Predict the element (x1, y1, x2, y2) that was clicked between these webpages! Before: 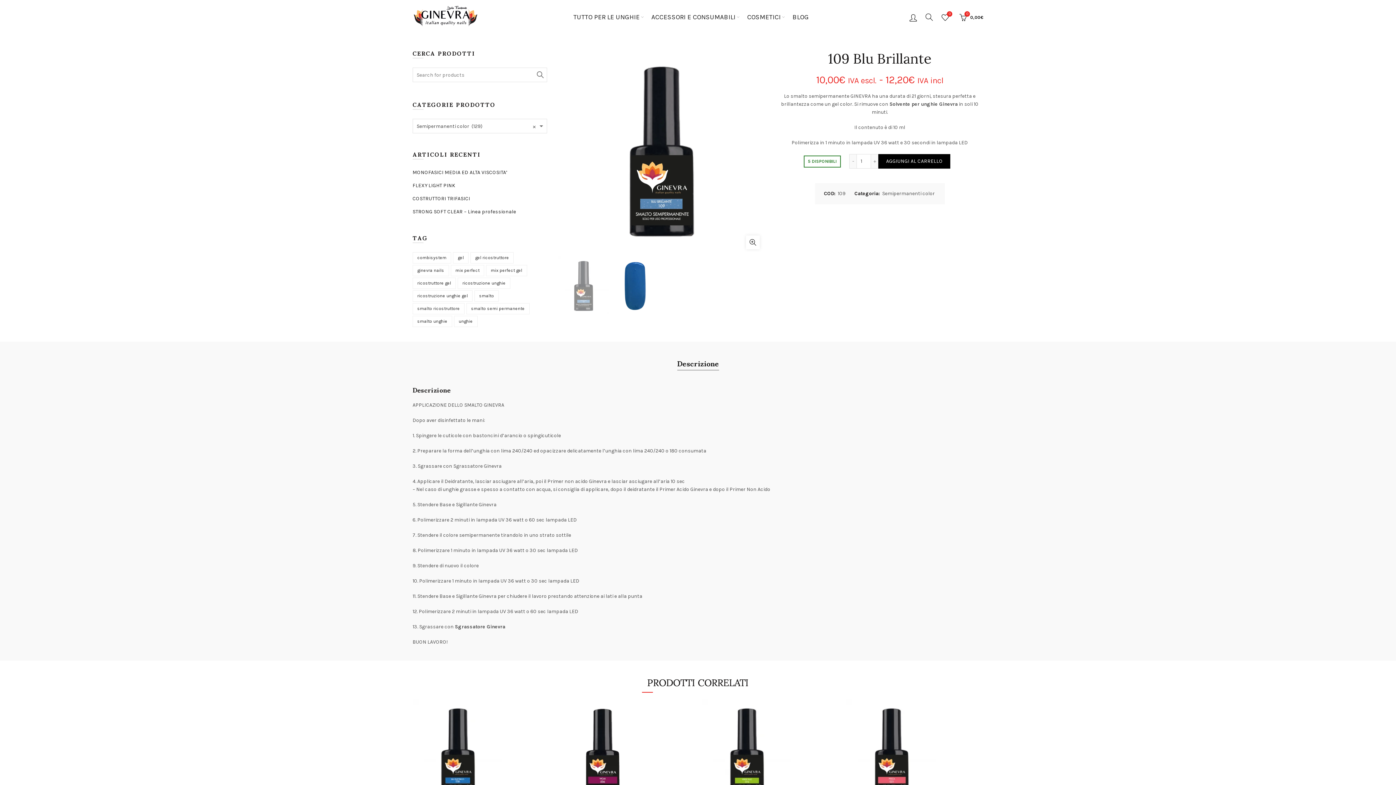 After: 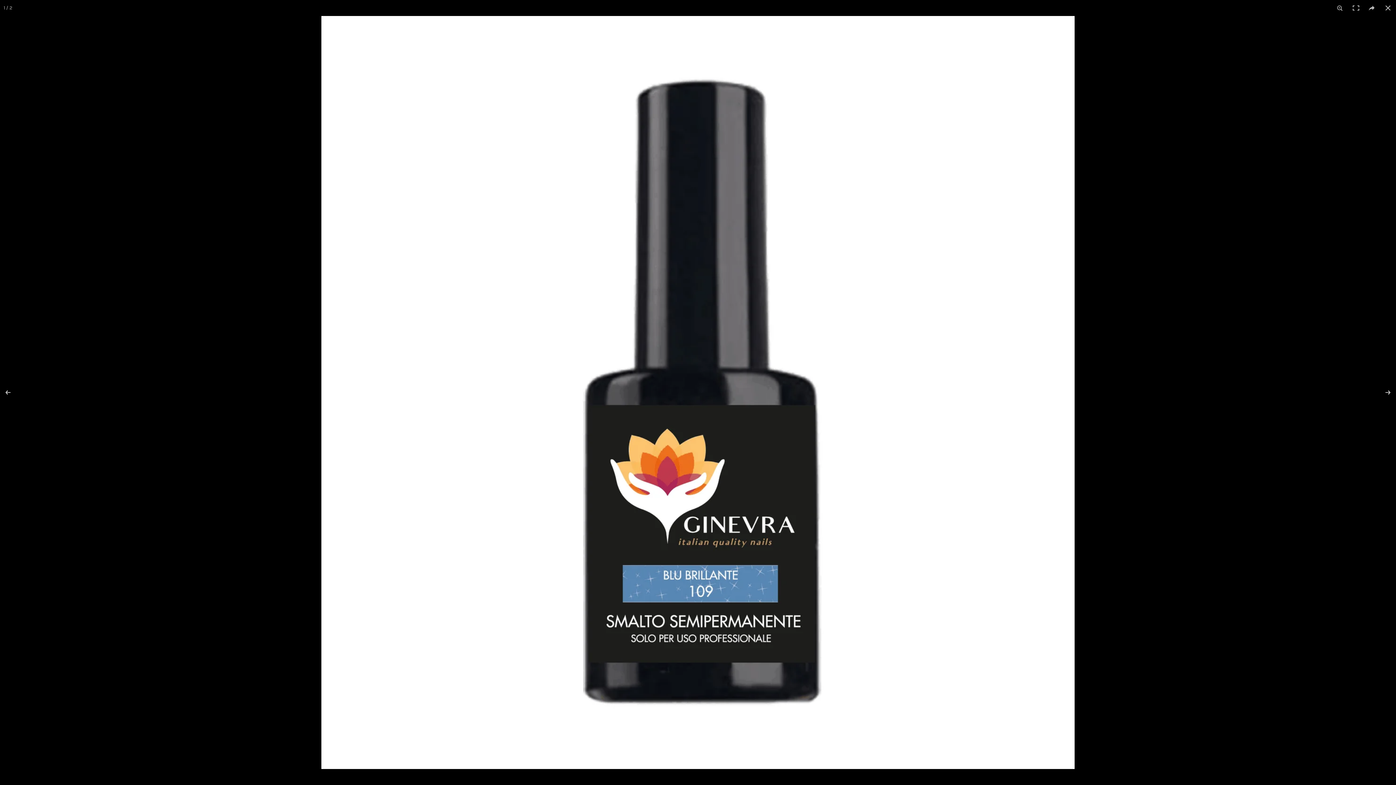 Action: bbox: (746, 235, 760, 249) label: Click to enlarge